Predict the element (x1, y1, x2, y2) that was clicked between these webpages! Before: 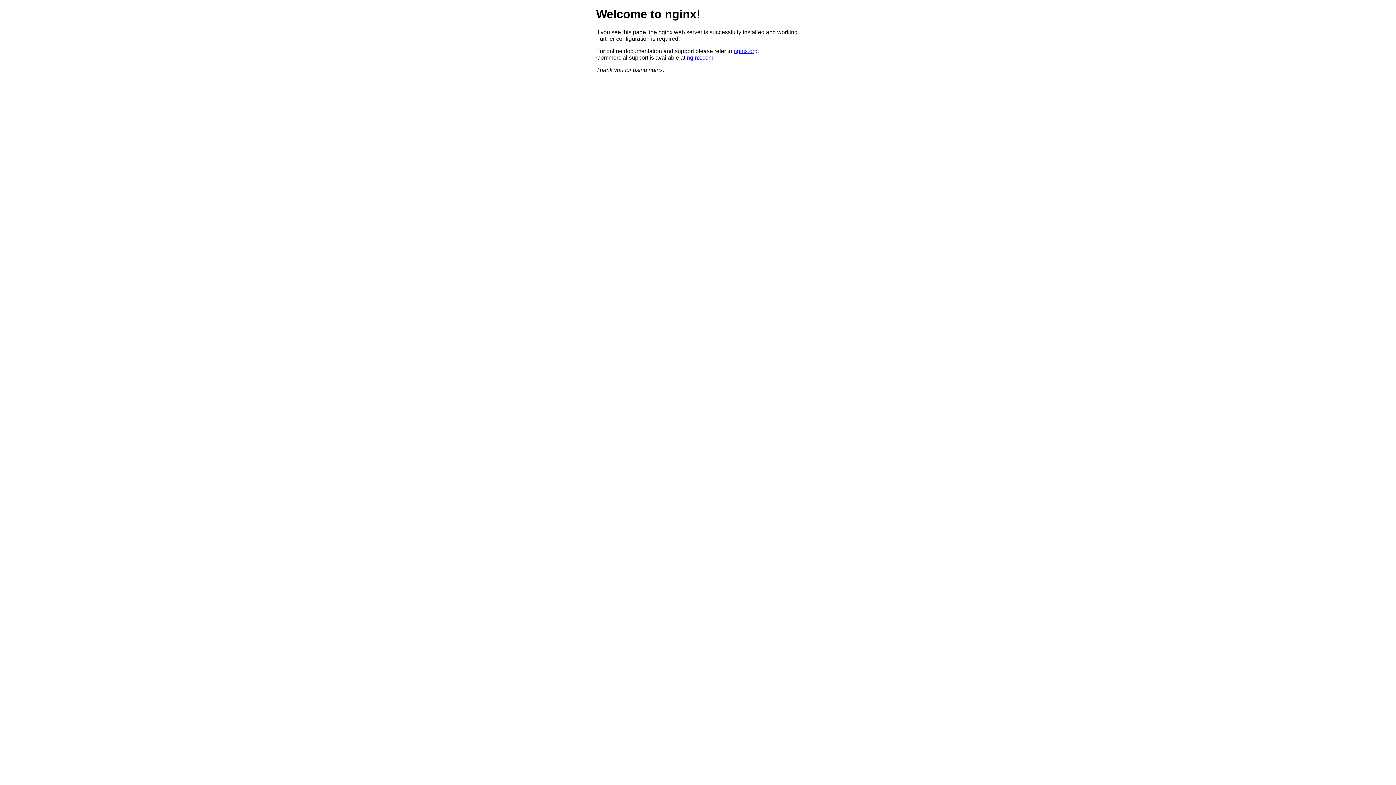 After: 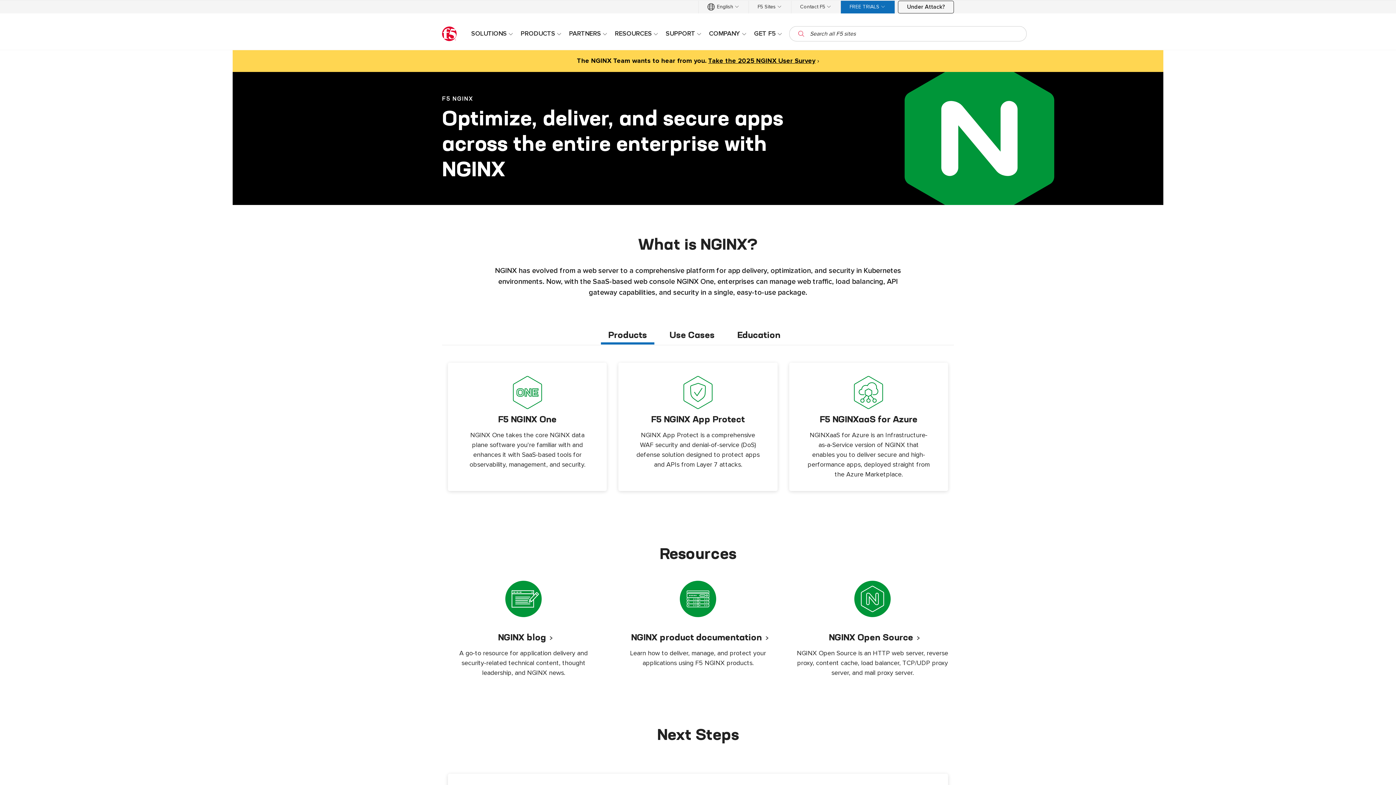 Action: bbox: (686, 54, 713, 60) label: nginx.com